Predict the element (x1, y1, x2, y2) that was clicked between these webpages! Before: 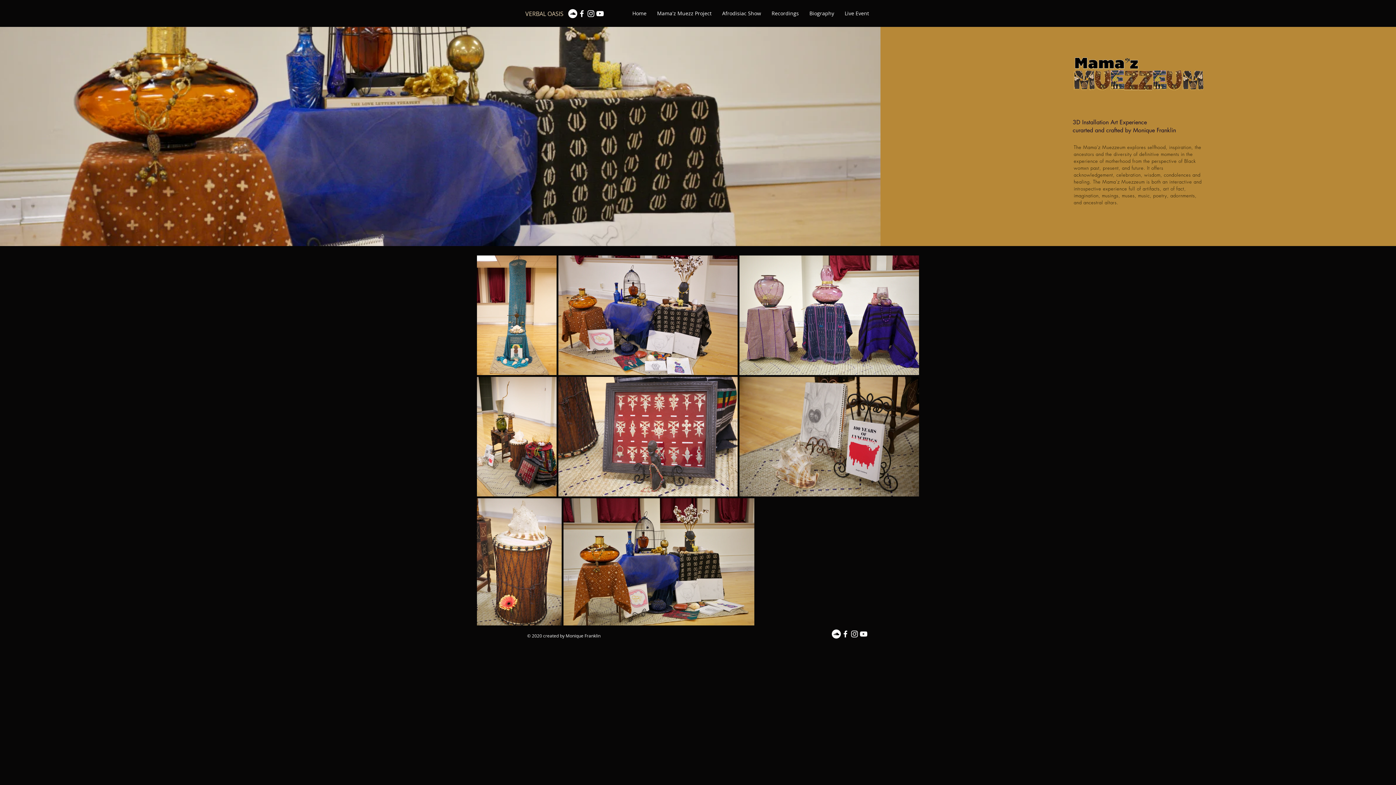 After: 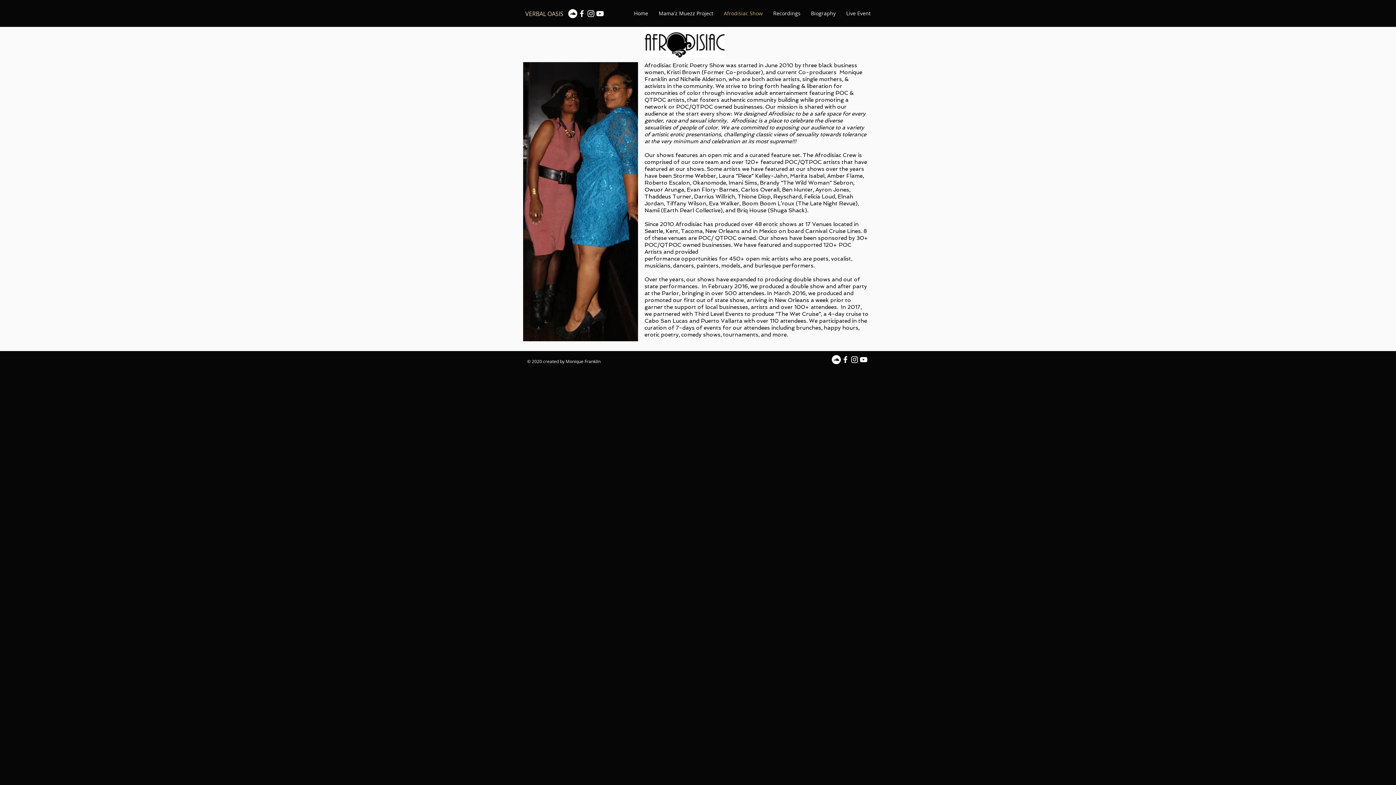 Action: bbox: (717, 10, 766, 16) label: Afrodisiac Show